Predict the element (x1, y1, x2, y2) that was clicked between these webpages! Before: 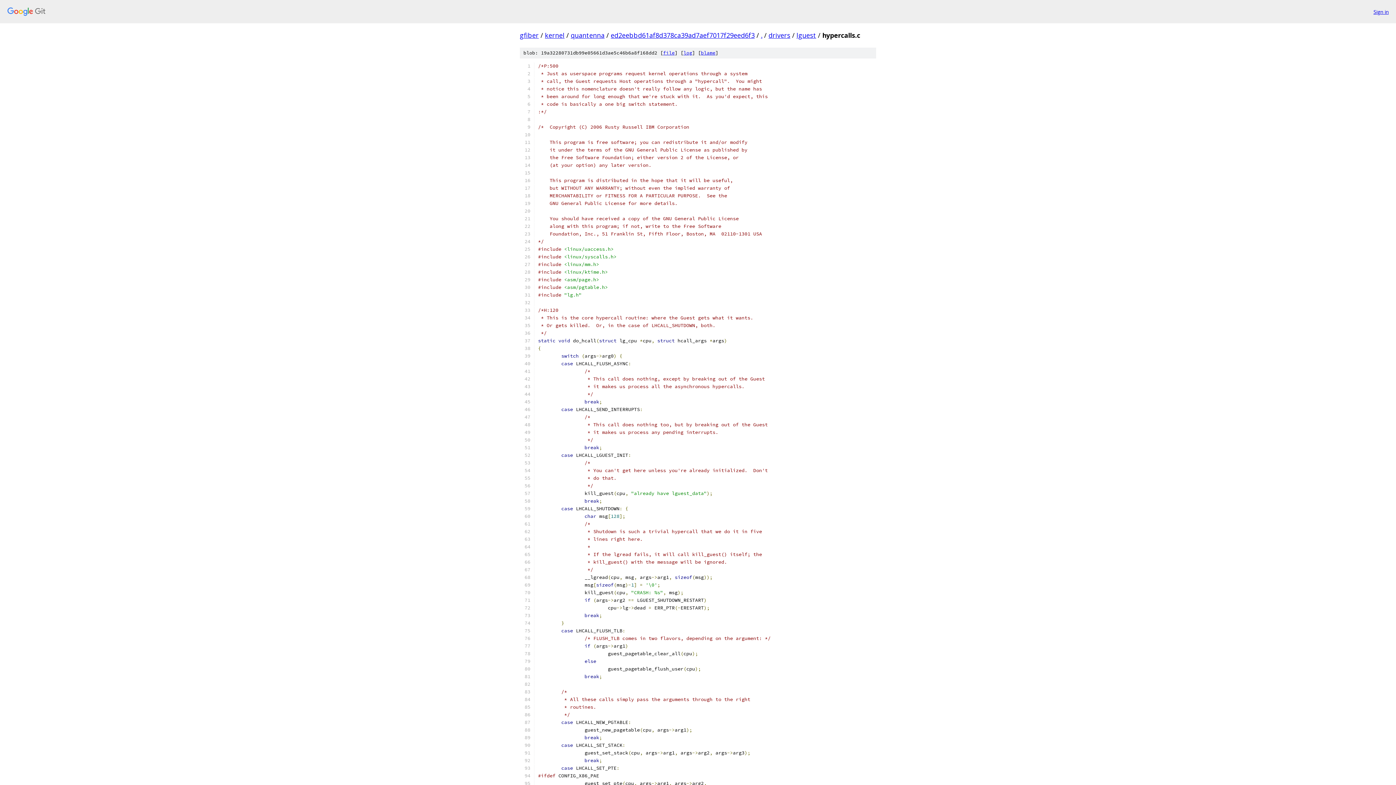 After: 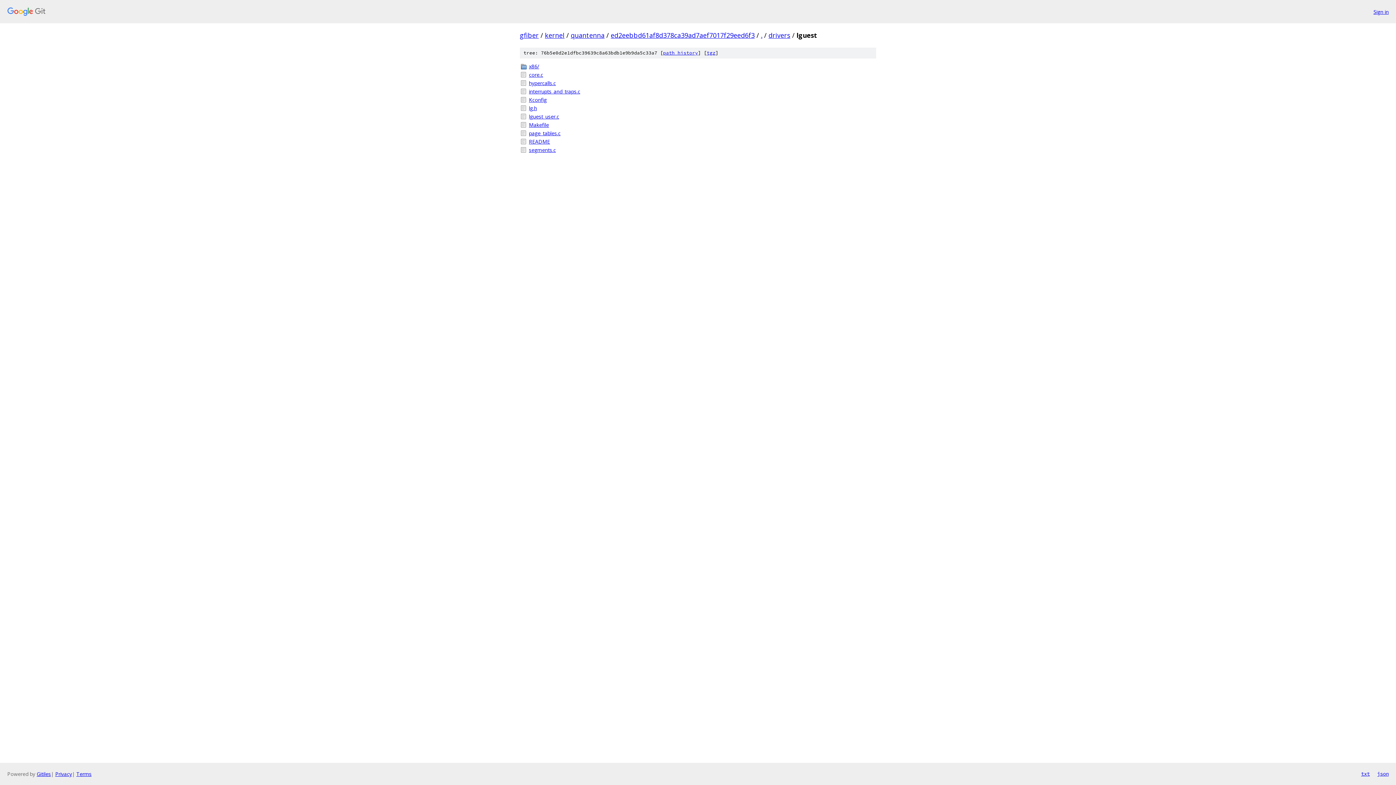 Action: bbox: (796, 30, 816, 39) label: lguest